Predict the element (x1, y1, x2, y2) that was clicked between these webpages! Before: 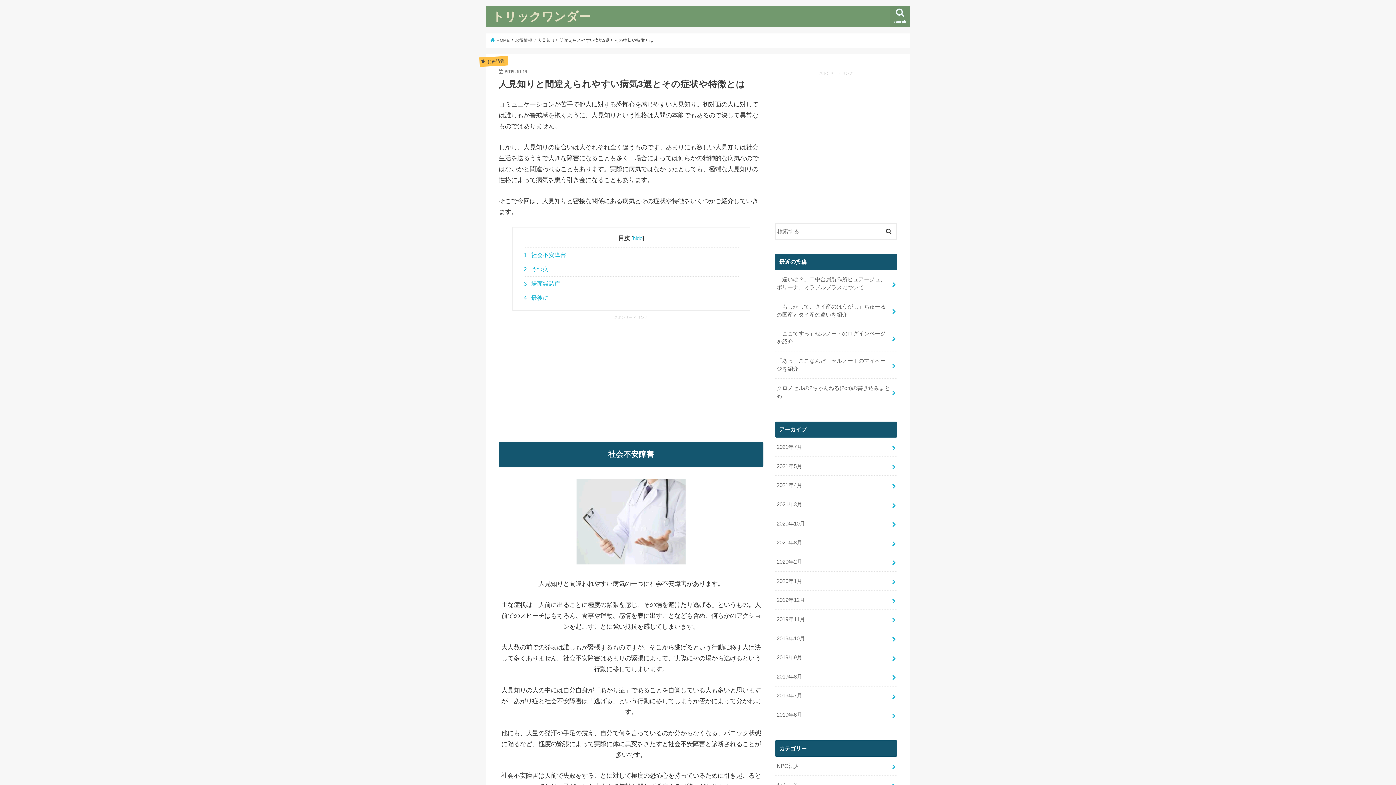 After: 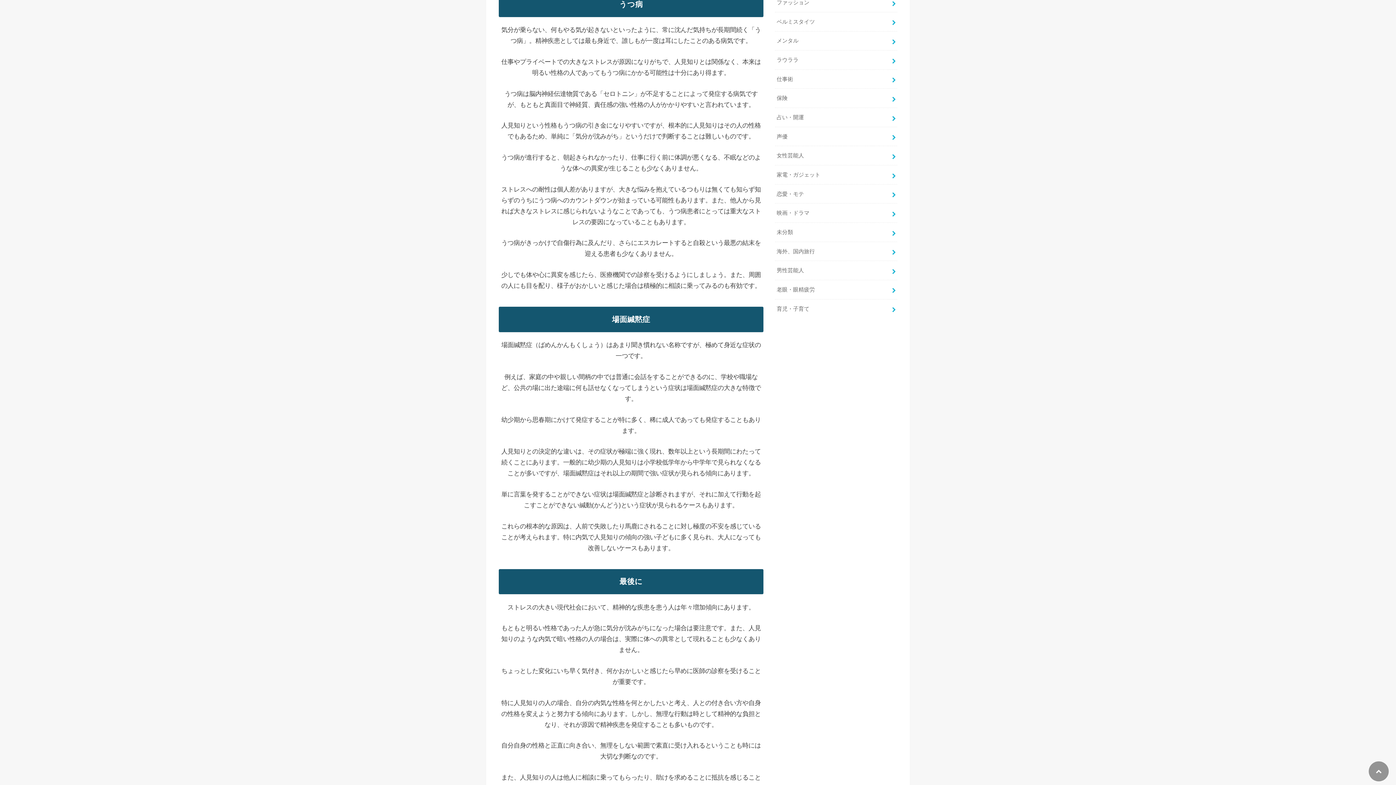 Action: bbox: (523, 261, 738, 276) label: 2 うつ病